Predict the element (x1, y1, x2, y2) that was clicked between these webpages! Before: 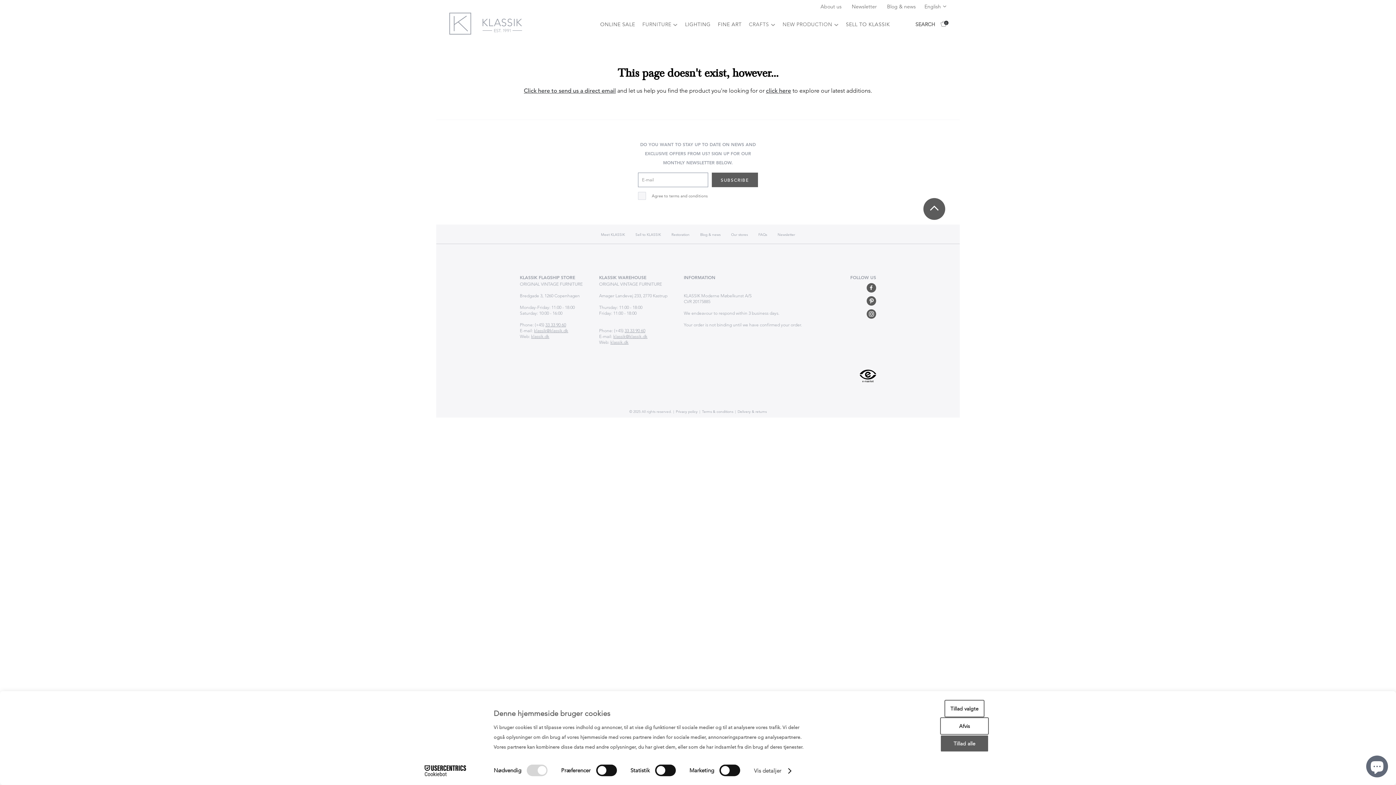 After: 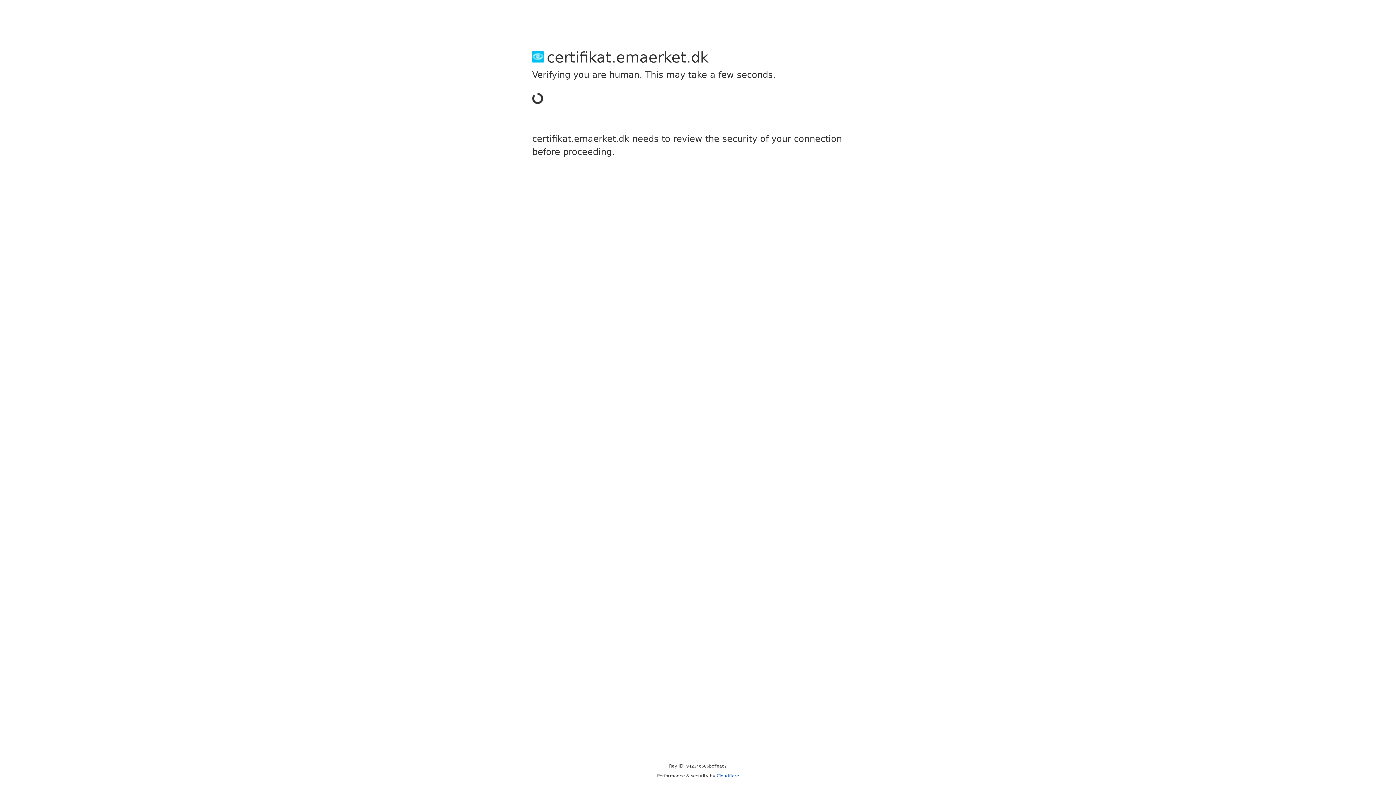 Action: bbox: (860, 367, 876, 384)